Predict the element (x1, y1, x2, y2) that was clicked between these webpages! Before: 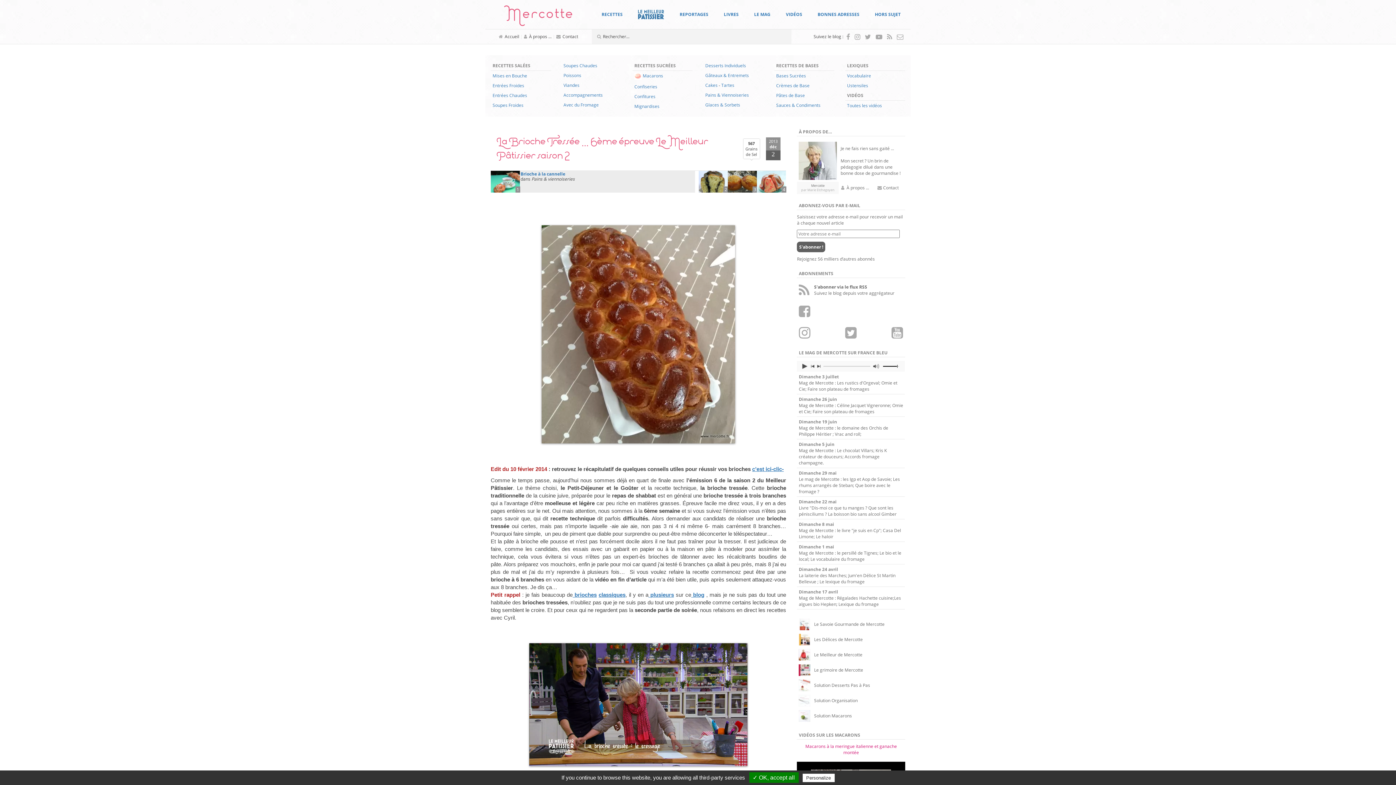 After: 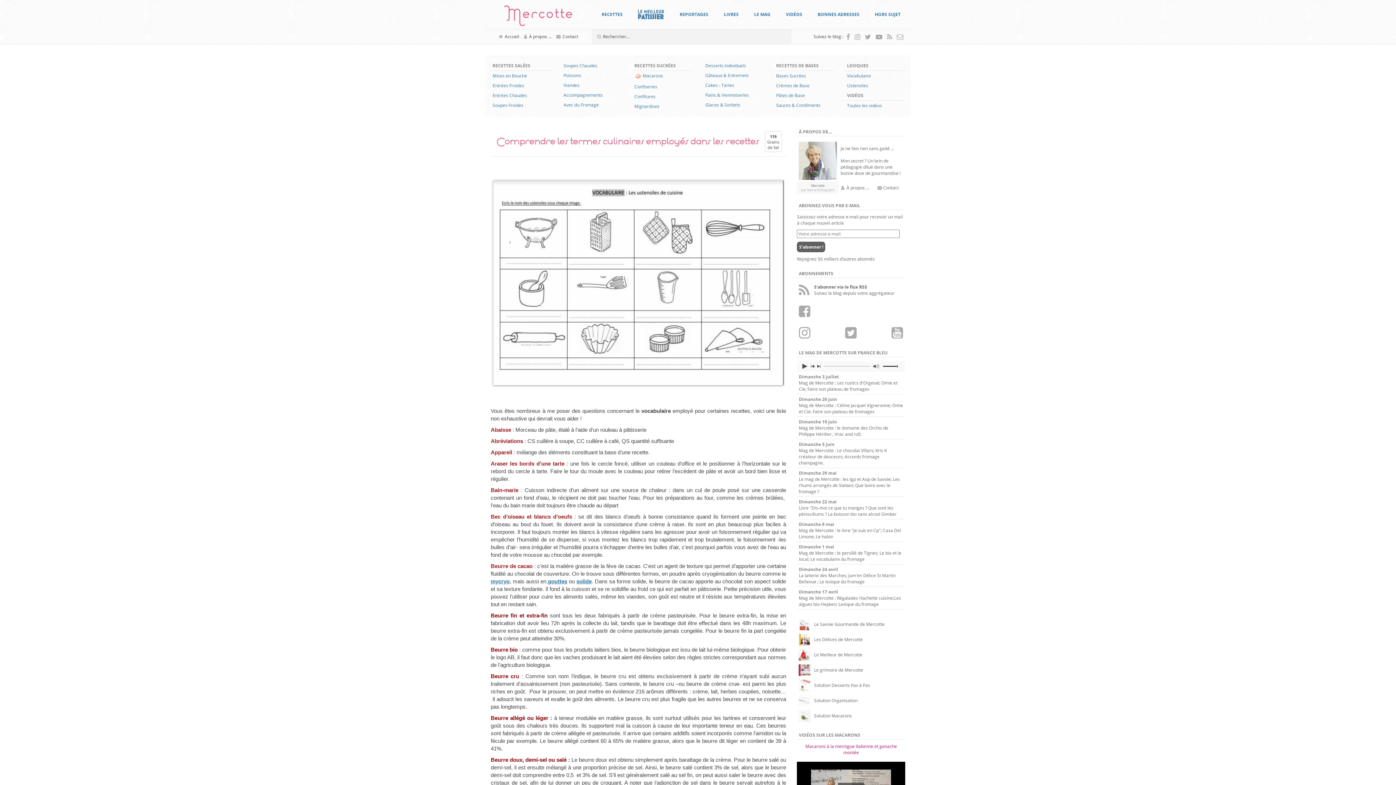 Action: bbox: (847, 72, 871, 78) label: Vocabulaire